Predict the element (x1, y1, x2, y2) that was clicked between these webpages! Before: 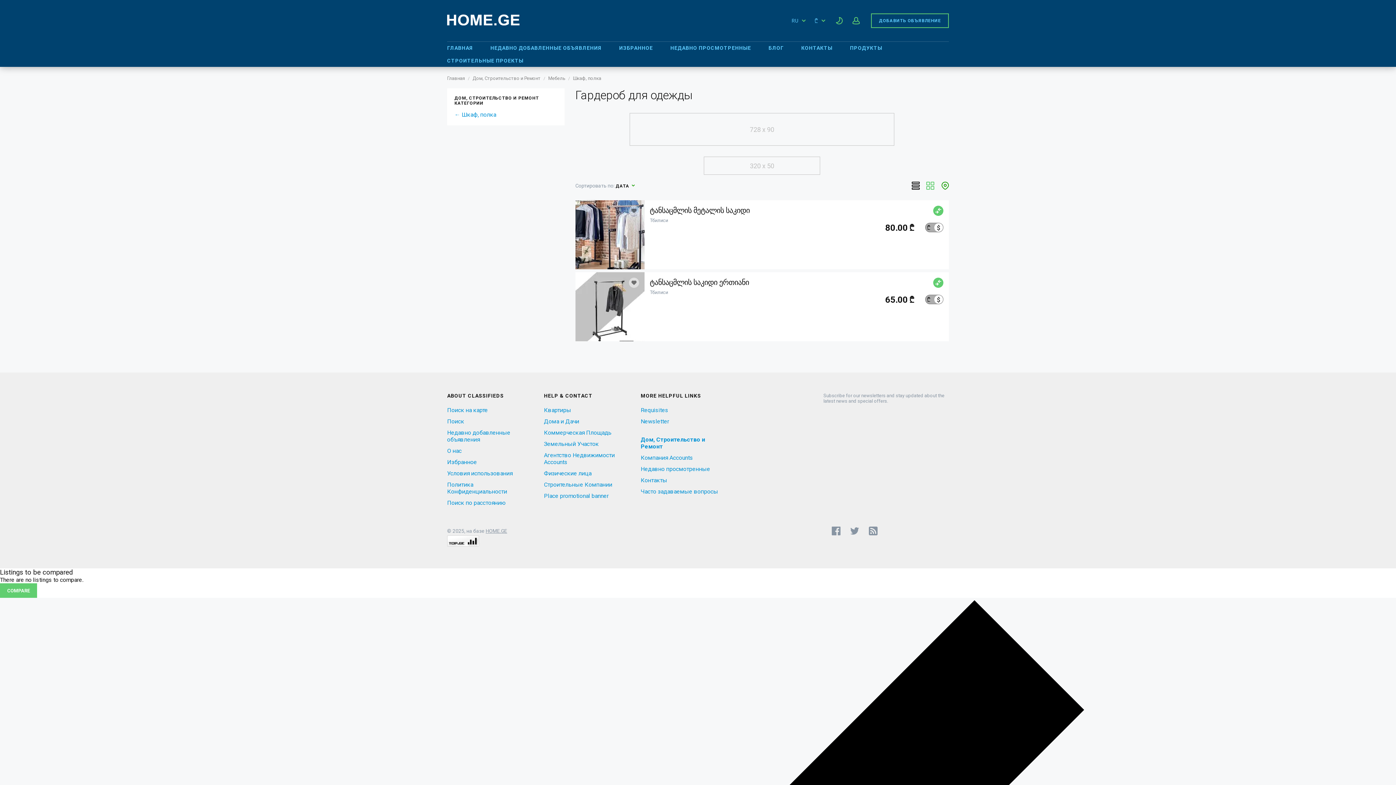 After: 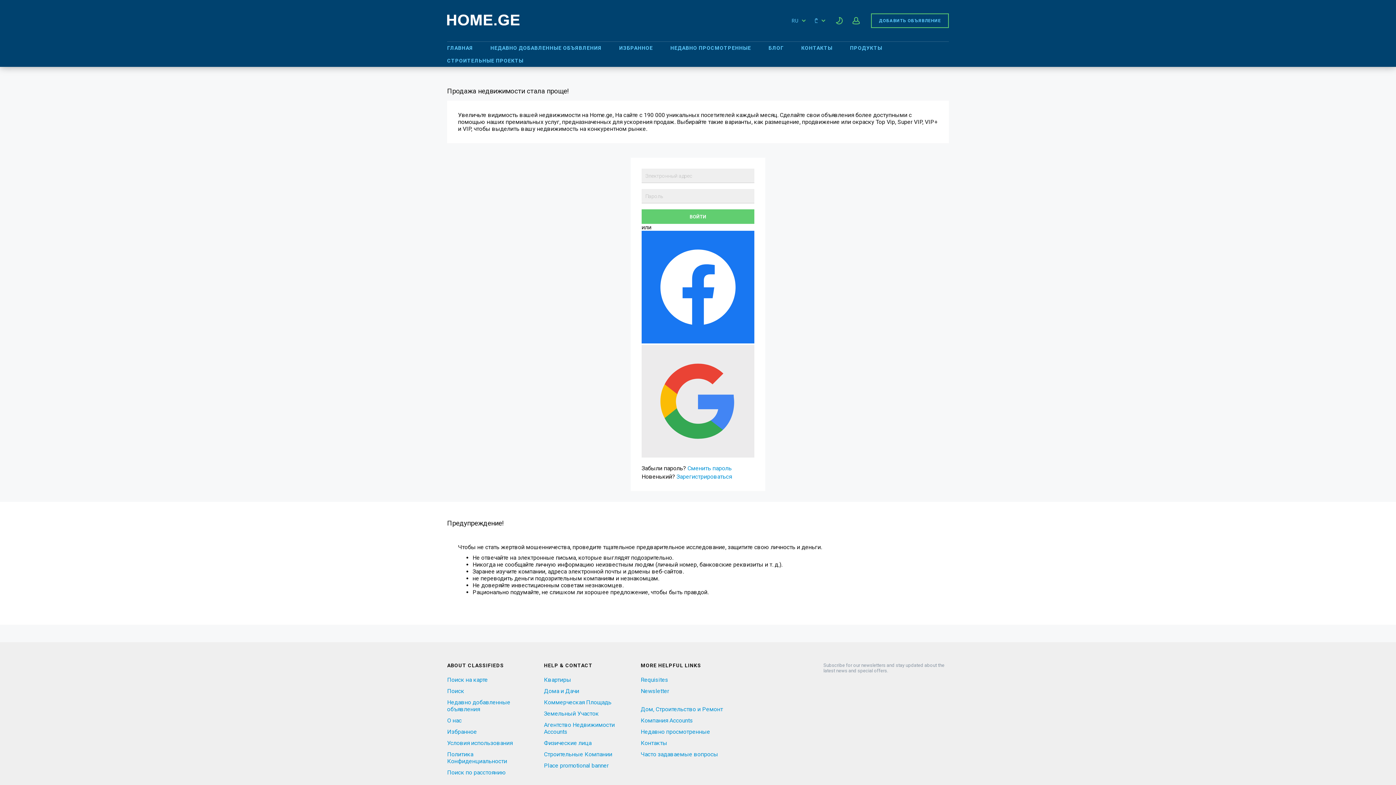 Action: bbox: (871, 13, 949, 28) label: ДОБАВИТЬ ОБЪЯВЛЕНИЕ